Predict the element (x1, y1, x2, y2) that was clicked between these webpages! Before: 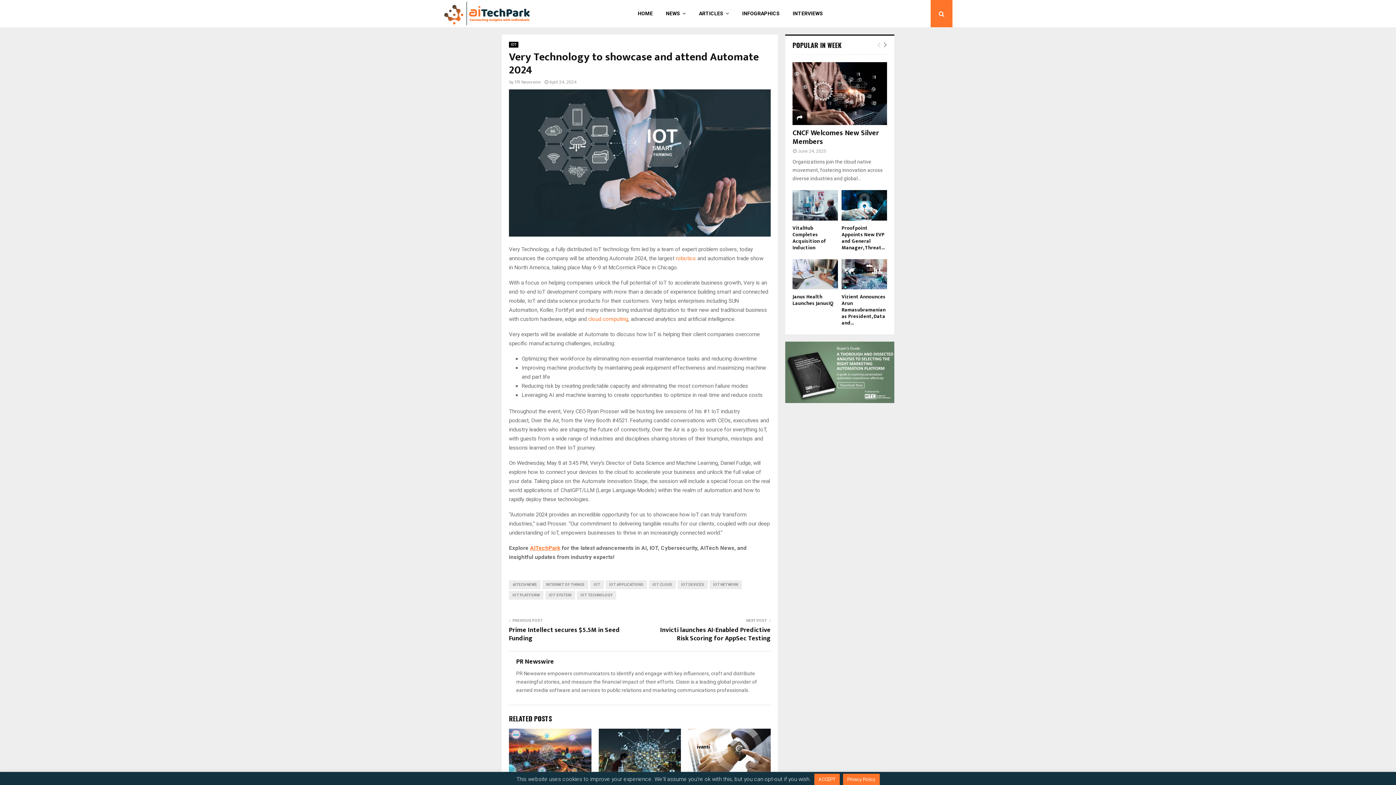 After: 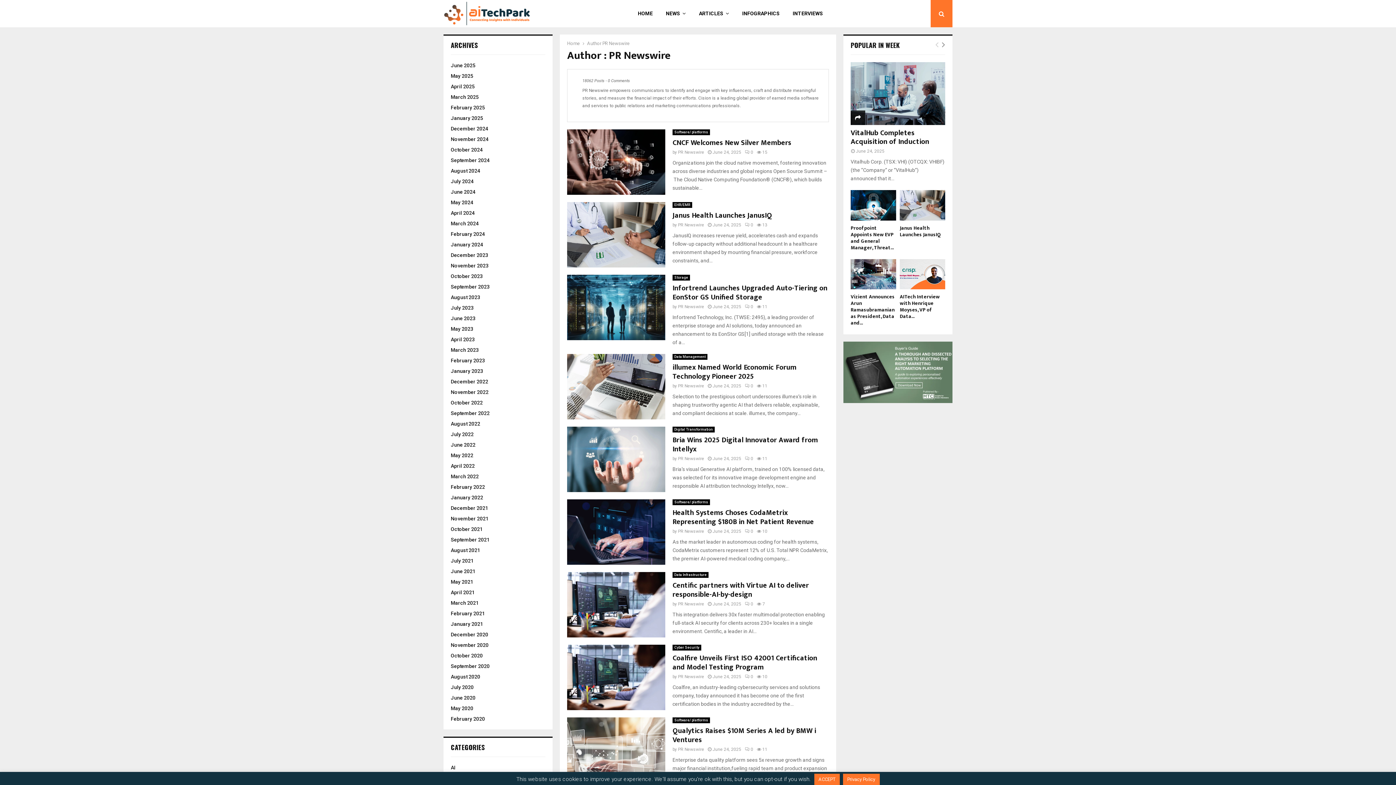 Action: bbox: (516, 658, 554, 666) label: PR Newswire